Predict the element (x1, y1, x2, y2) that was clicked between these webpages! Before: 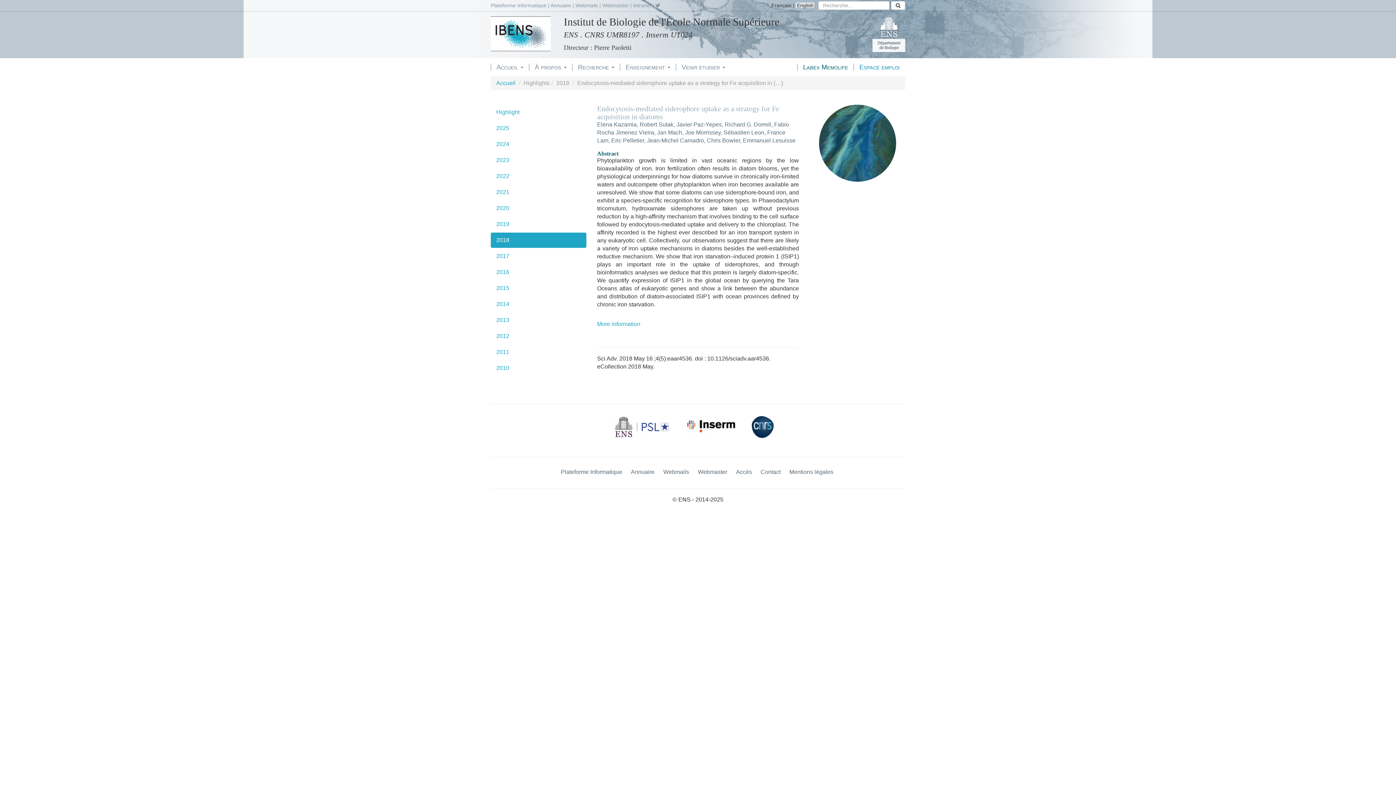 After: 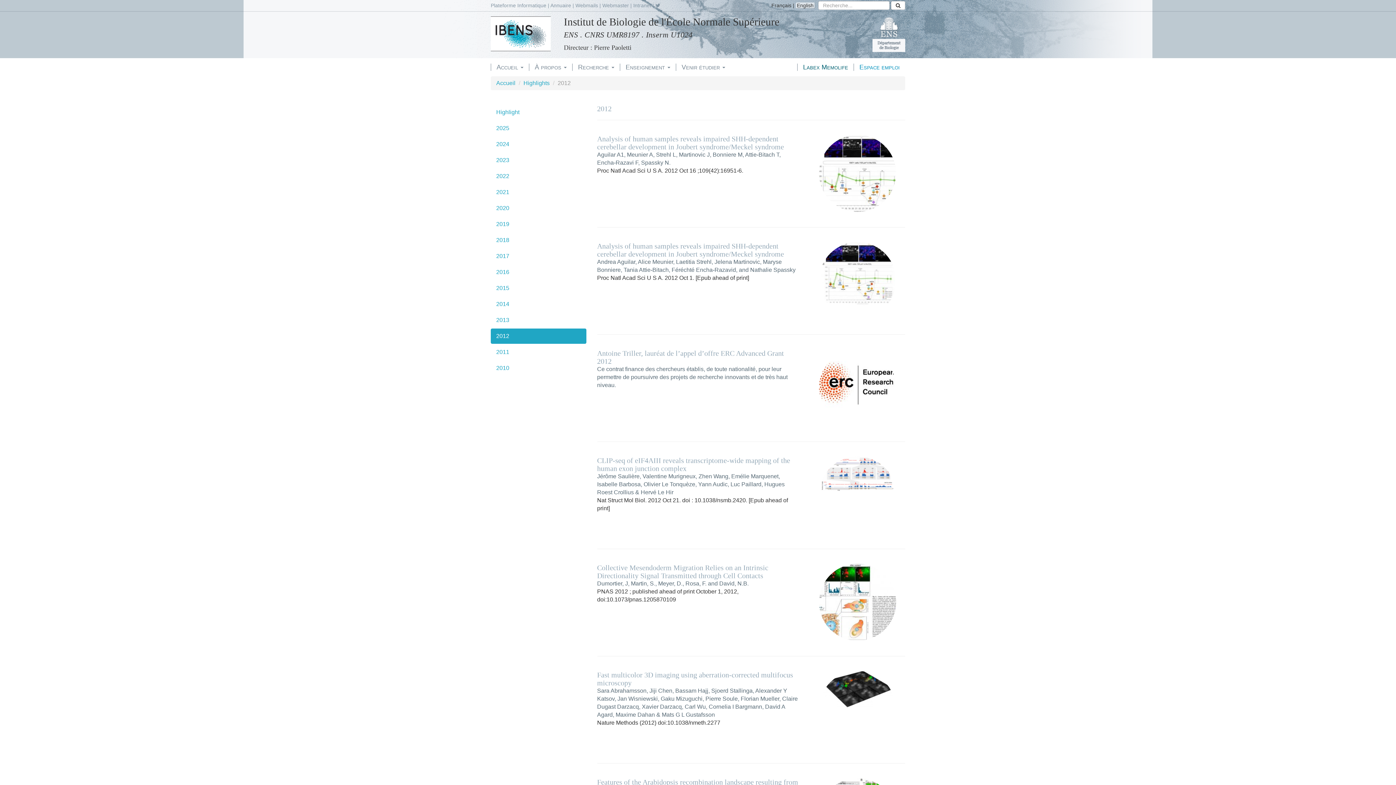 Action: bbox: (490, 328, 586, 344) label: 2012